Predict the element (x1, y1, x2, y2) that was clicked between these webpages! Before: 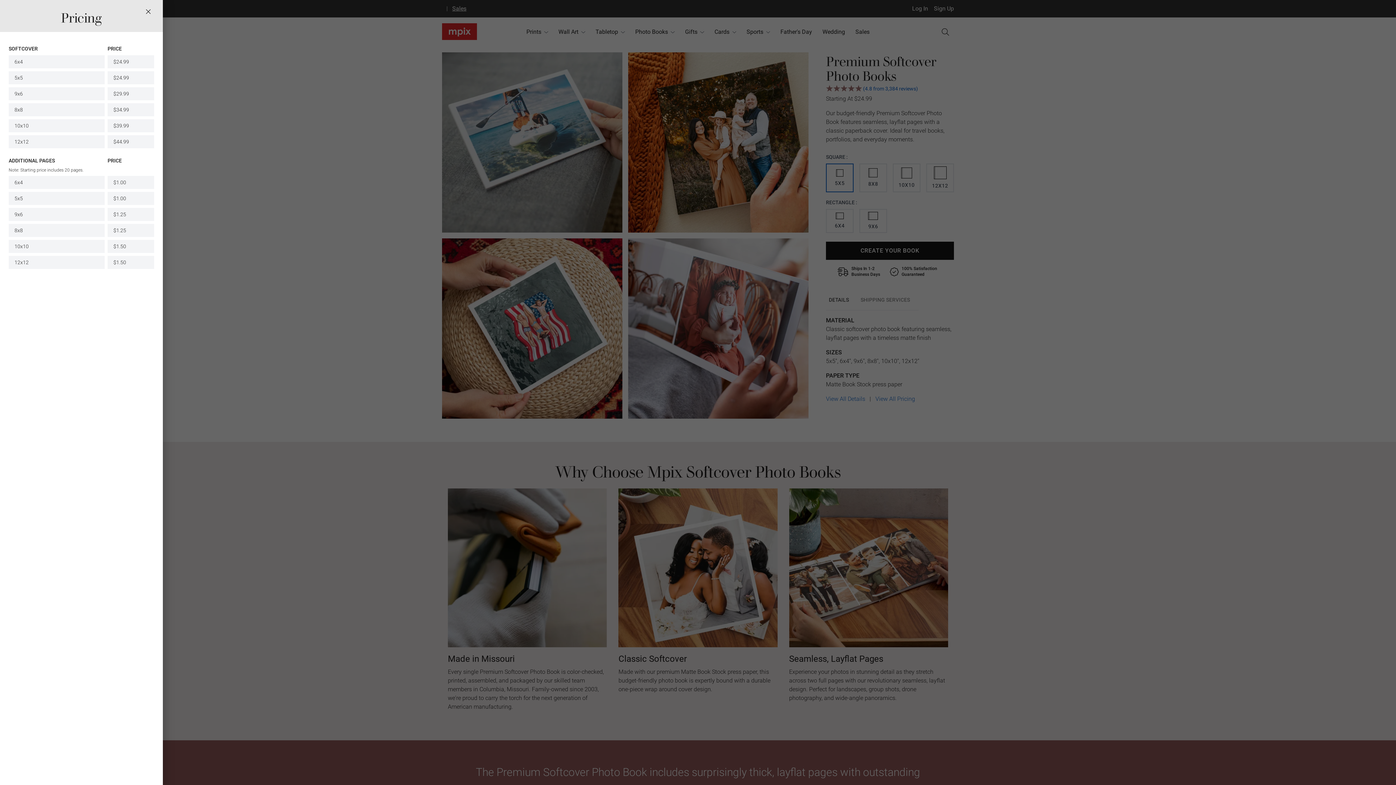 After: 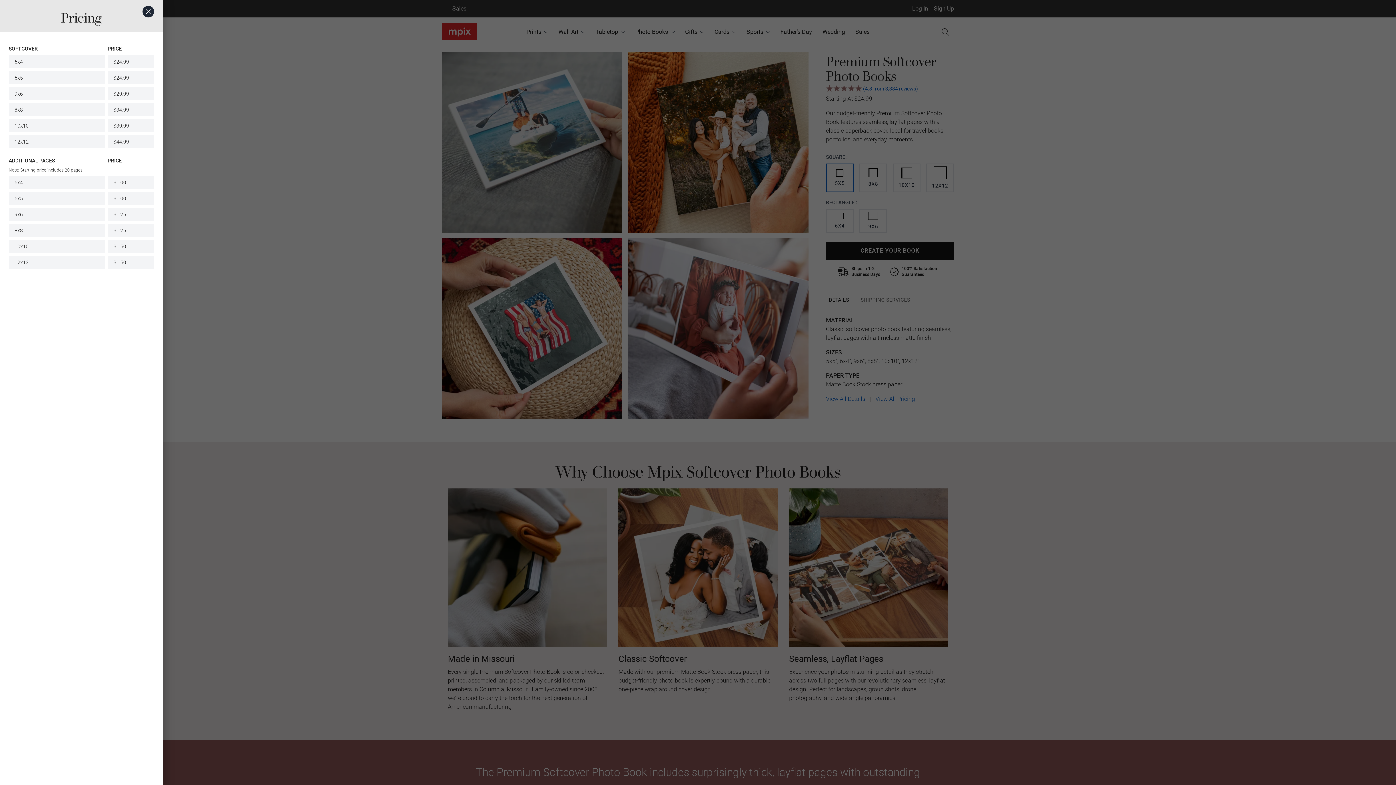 Action: bbox: (142, 5, 154, 17)